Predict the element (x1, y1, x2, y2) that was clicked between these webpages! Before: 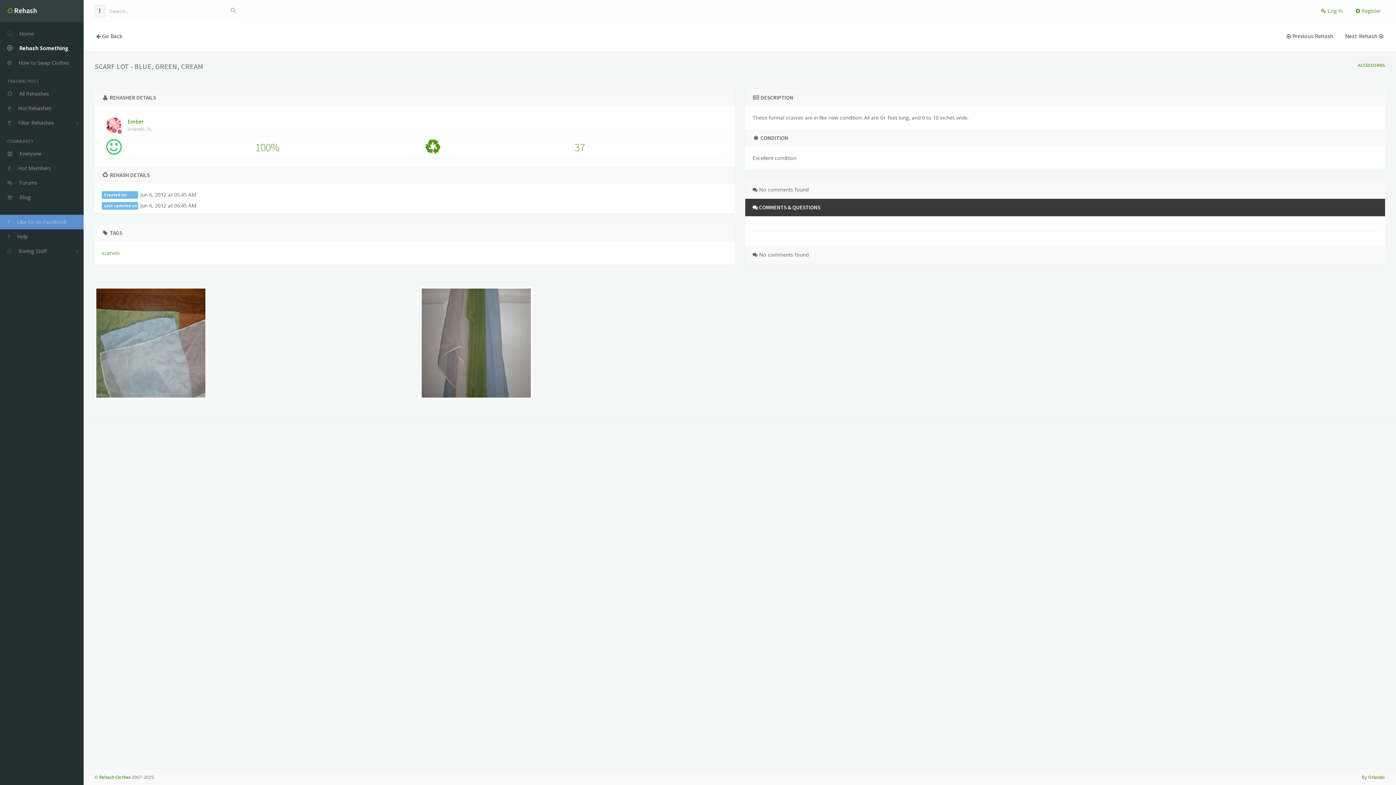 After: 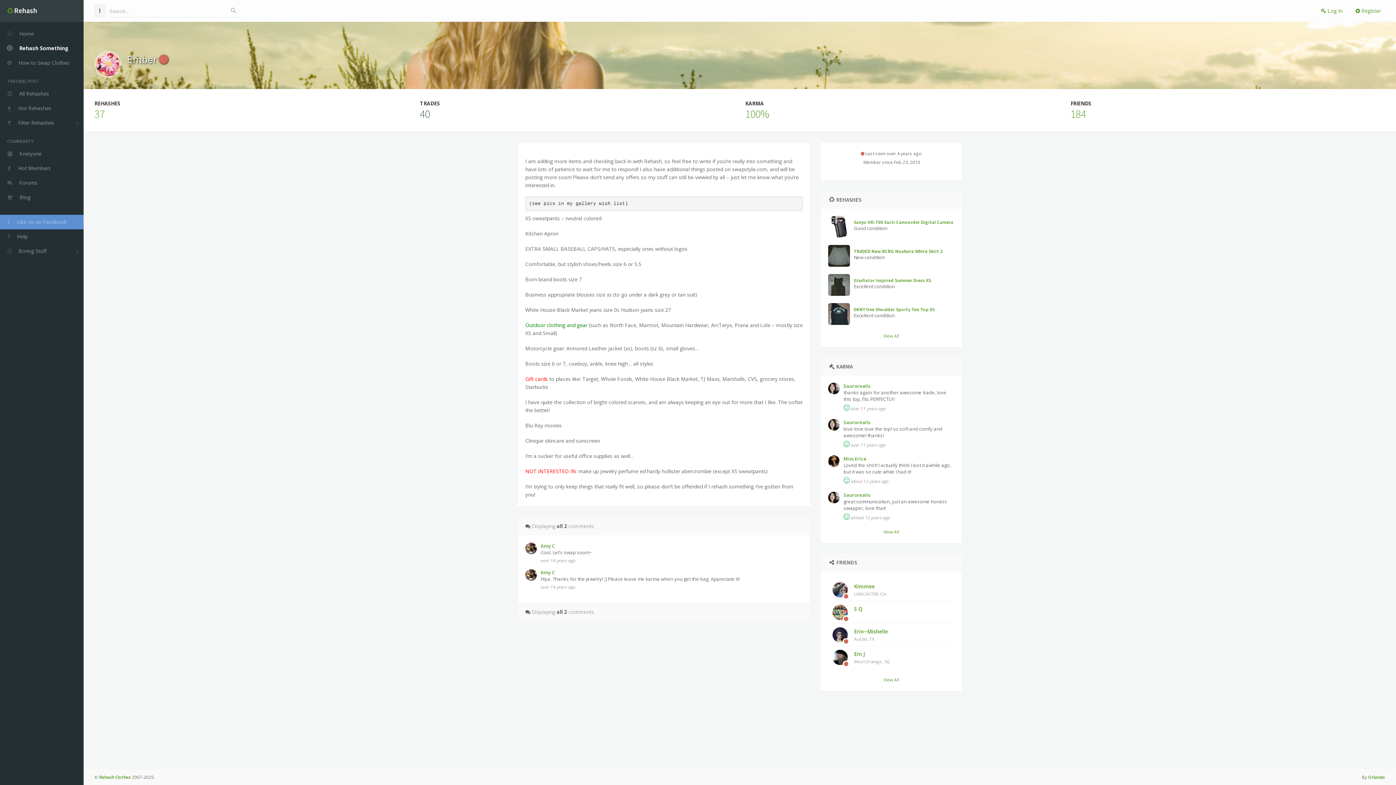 Action: bbox: (101, 113, 727, 136) label: Ember
Orlando, FL